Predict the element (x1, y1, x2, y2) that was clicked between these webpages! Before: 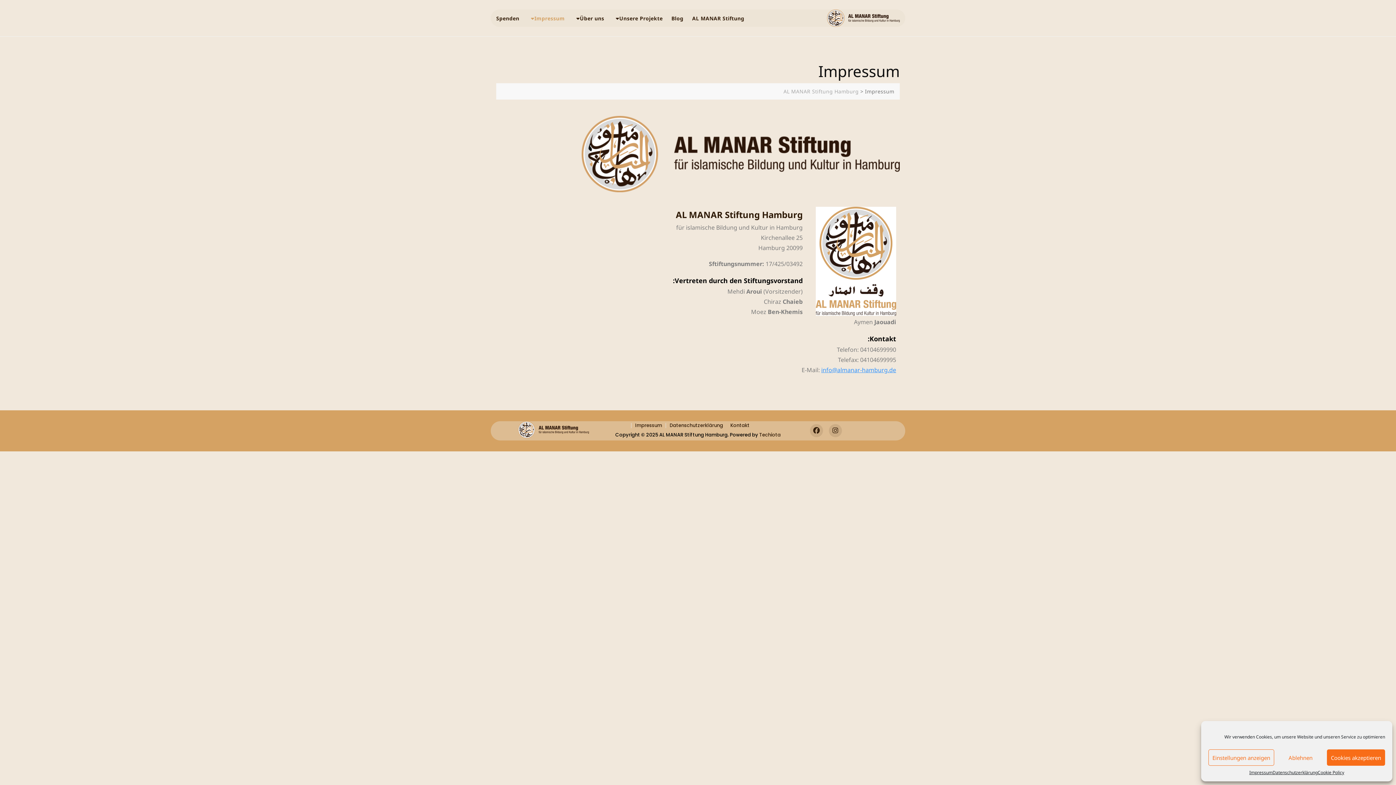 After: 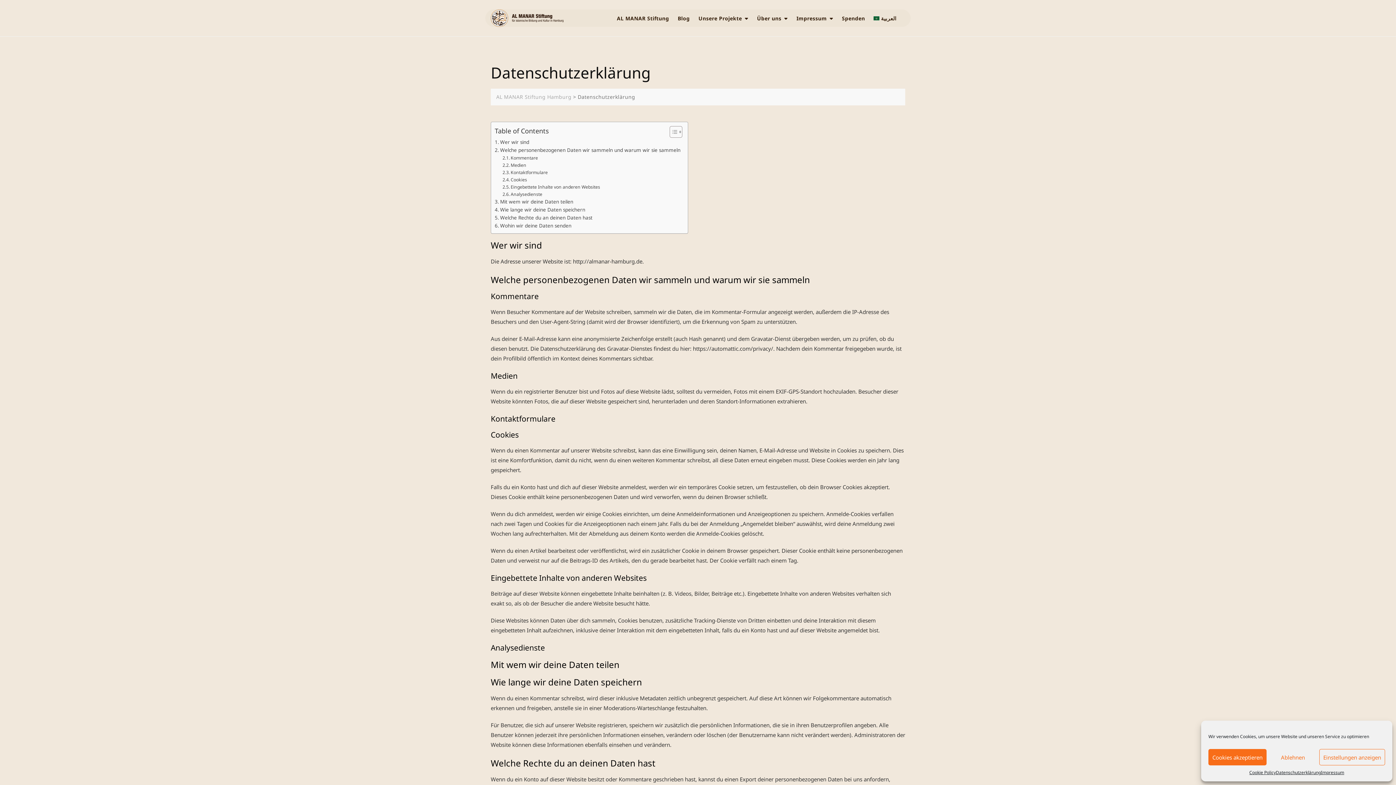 Action: bbox: (1272, 769, 1317, 776) label: Datenschutzerklärung